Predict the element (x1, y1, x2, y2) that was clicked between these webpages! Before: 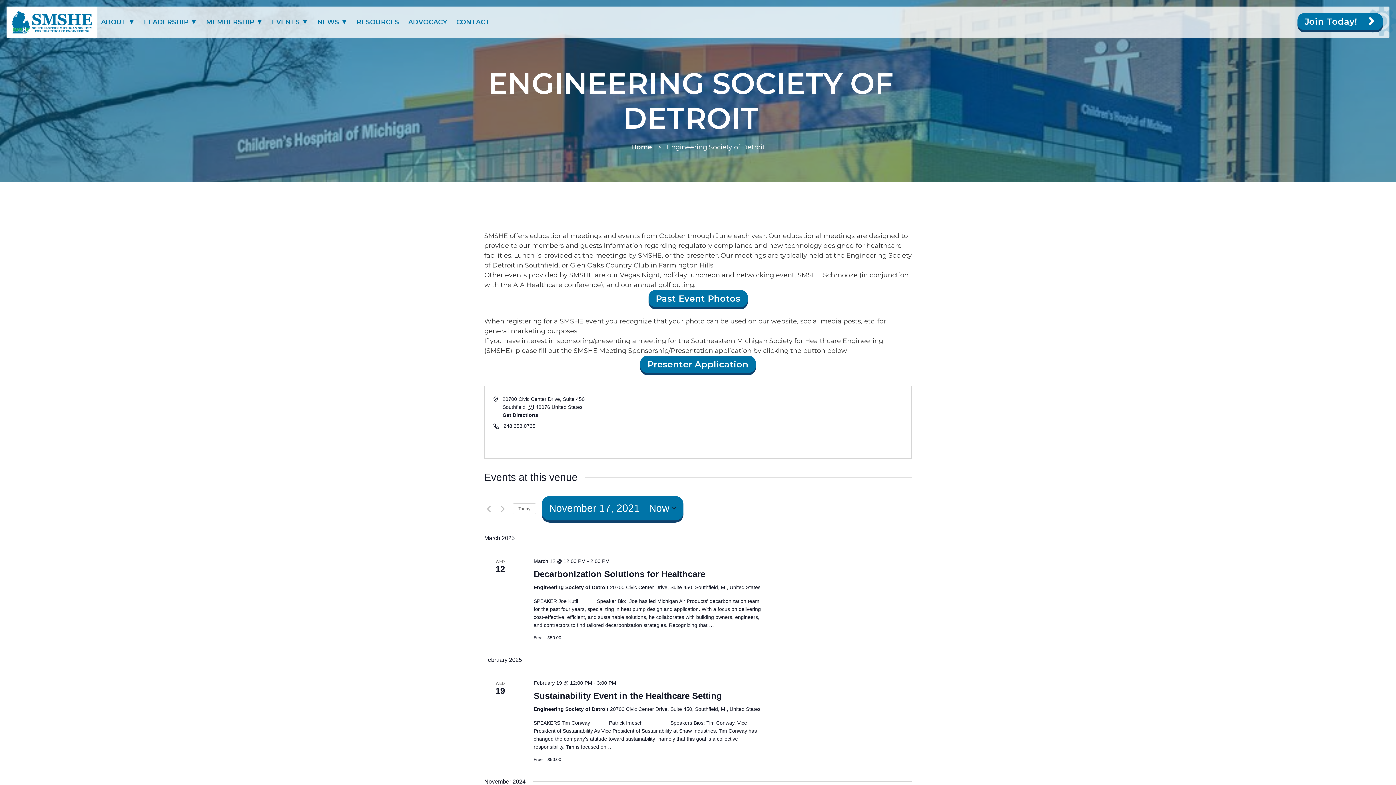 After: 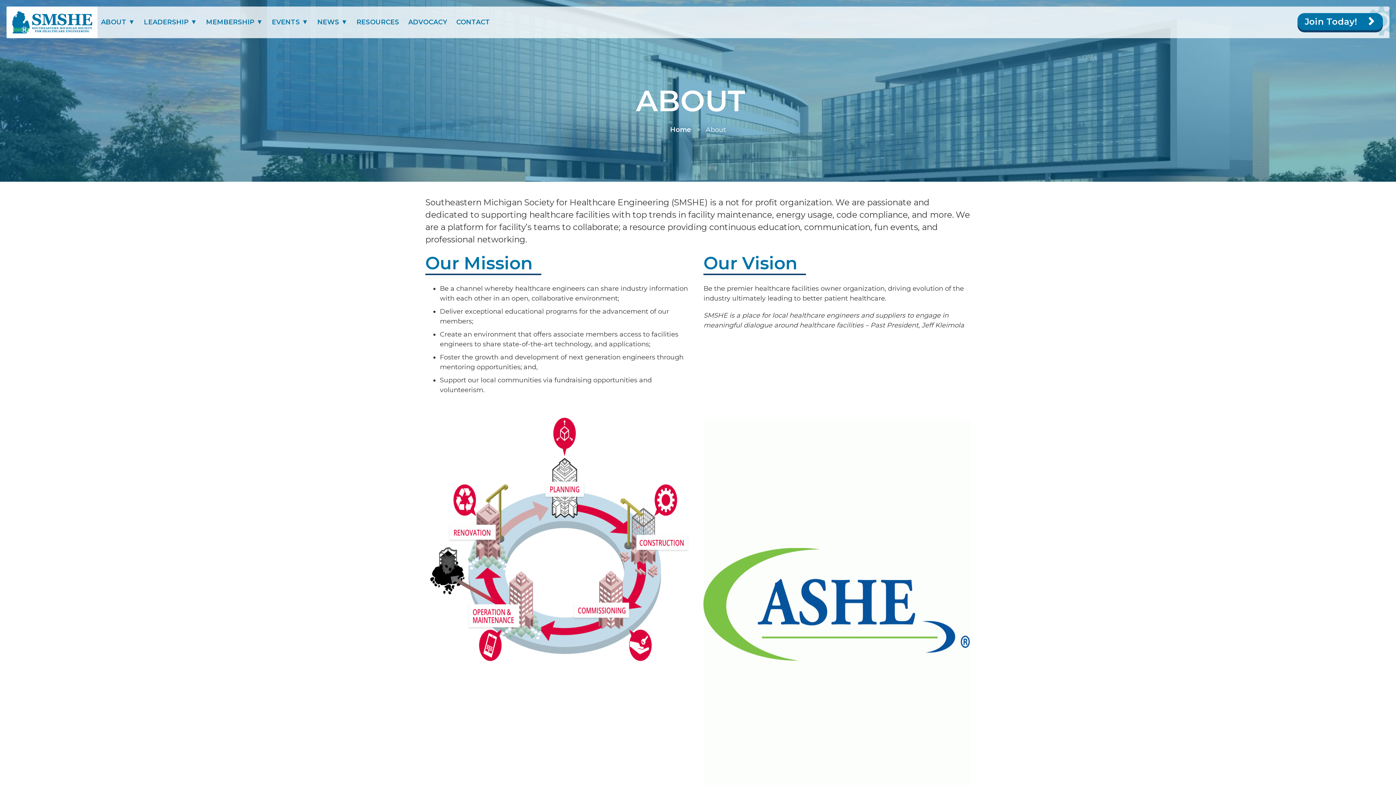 Action: label: ABOUT bbox: (97, 6, 138, 38)